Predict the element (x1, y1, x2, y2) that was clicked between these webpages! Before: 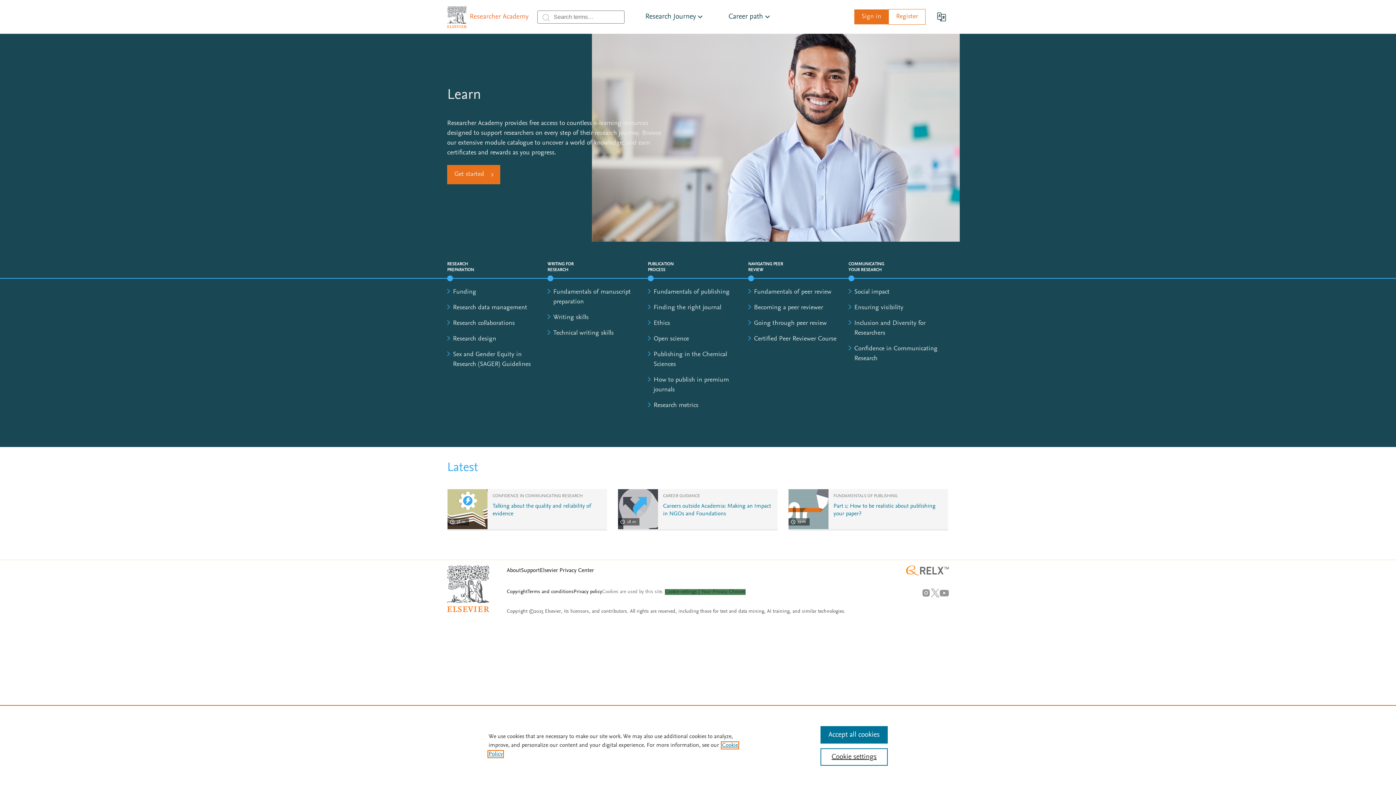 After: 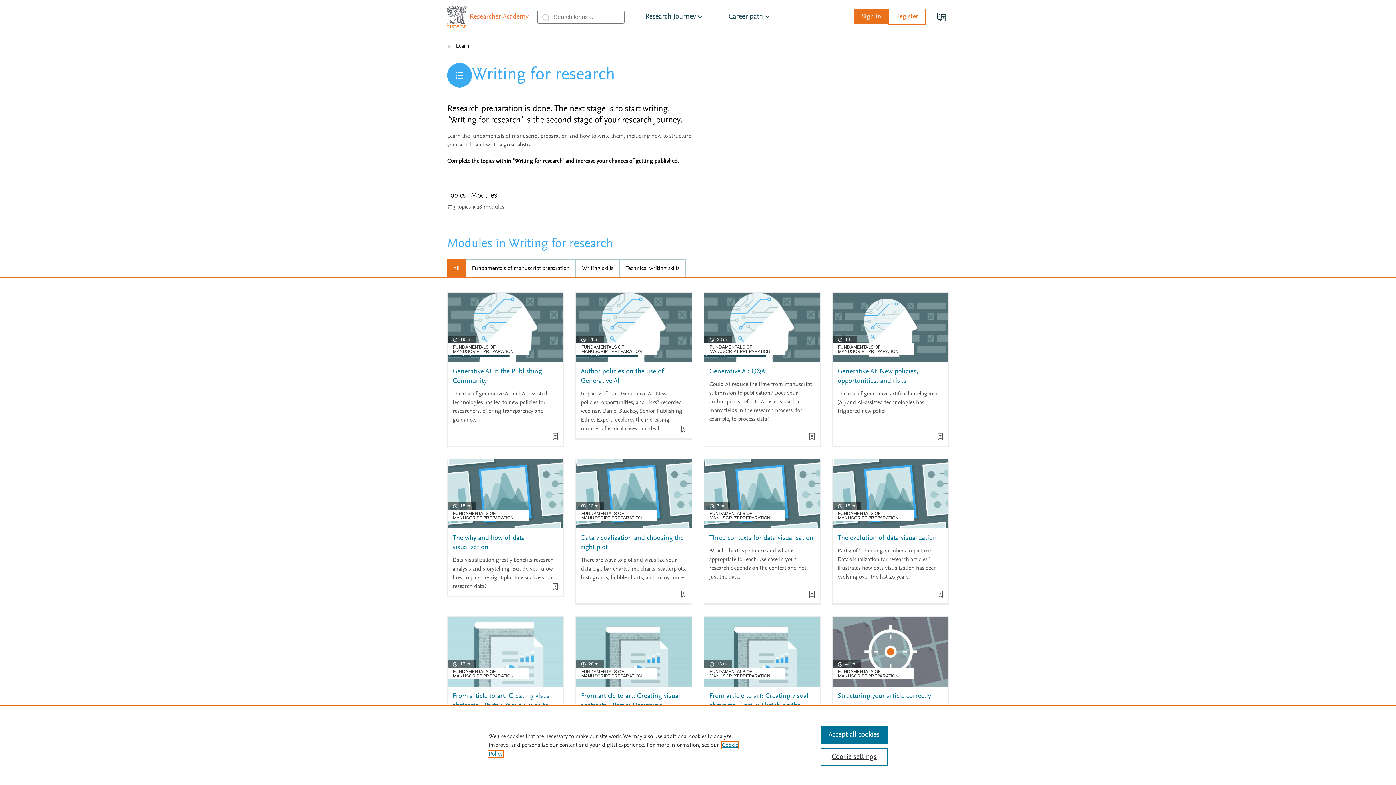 Action: label: WRITING FOR RESEARCH bbox: (547, 260, 582, 273)